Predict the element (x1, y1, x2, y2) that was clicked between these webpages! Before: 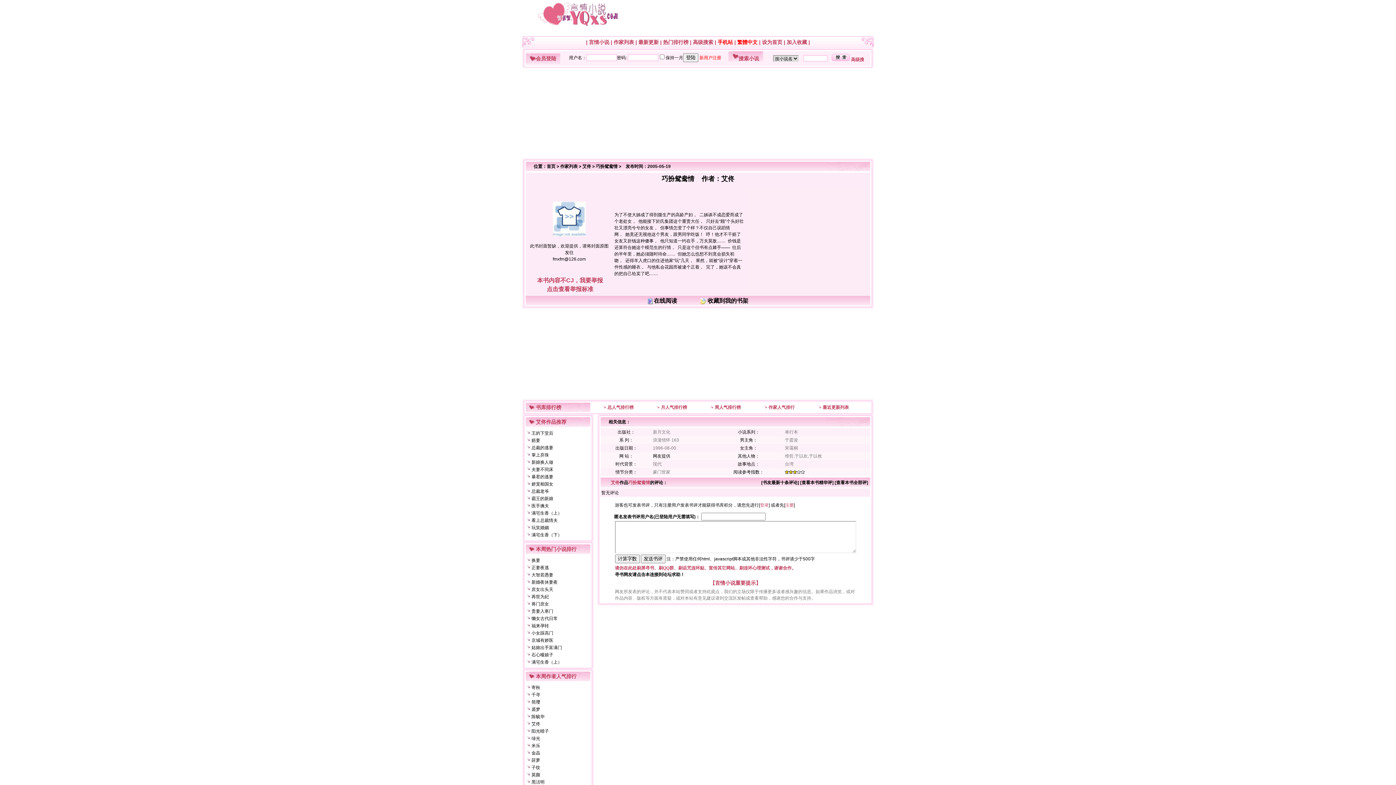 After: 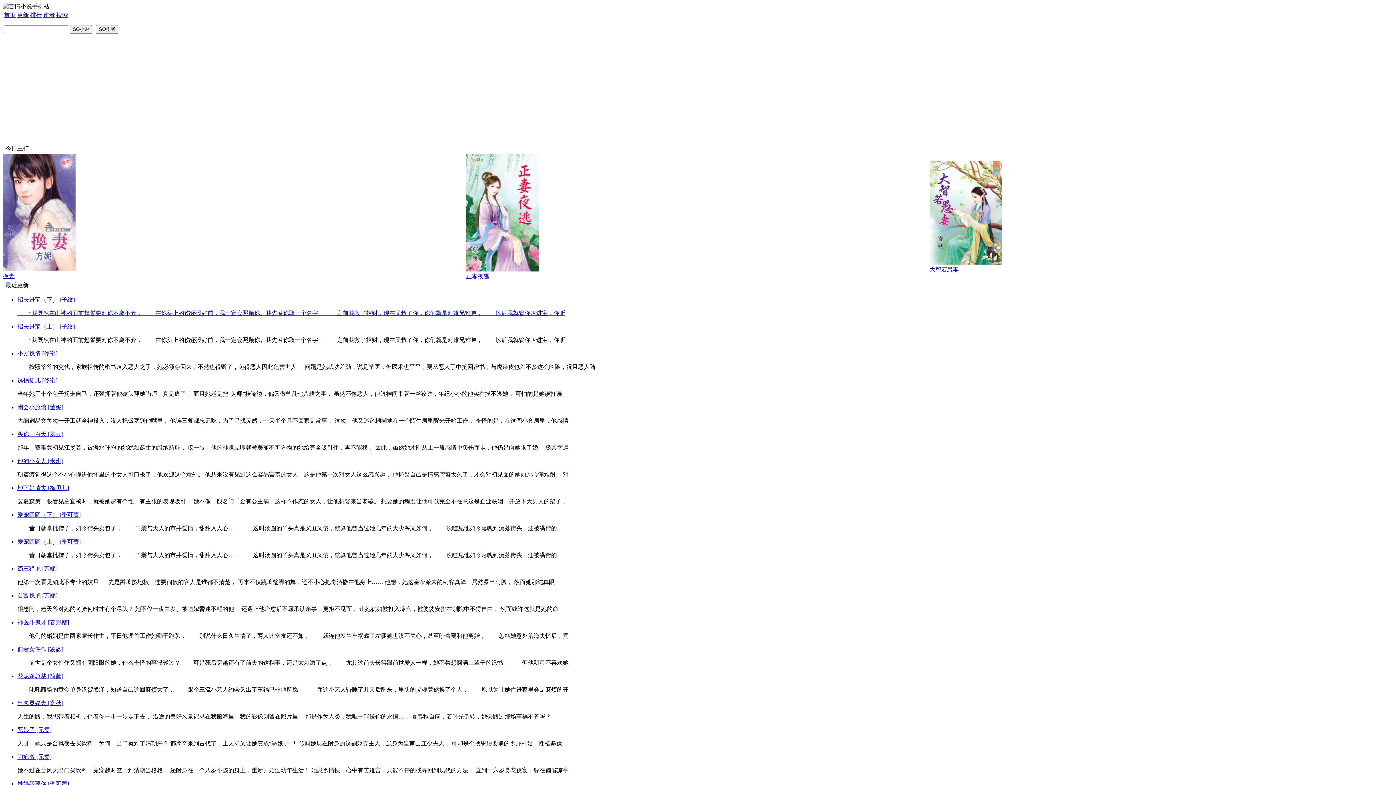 Action: bbox: (717, 39, 733, 45) label: 手机站